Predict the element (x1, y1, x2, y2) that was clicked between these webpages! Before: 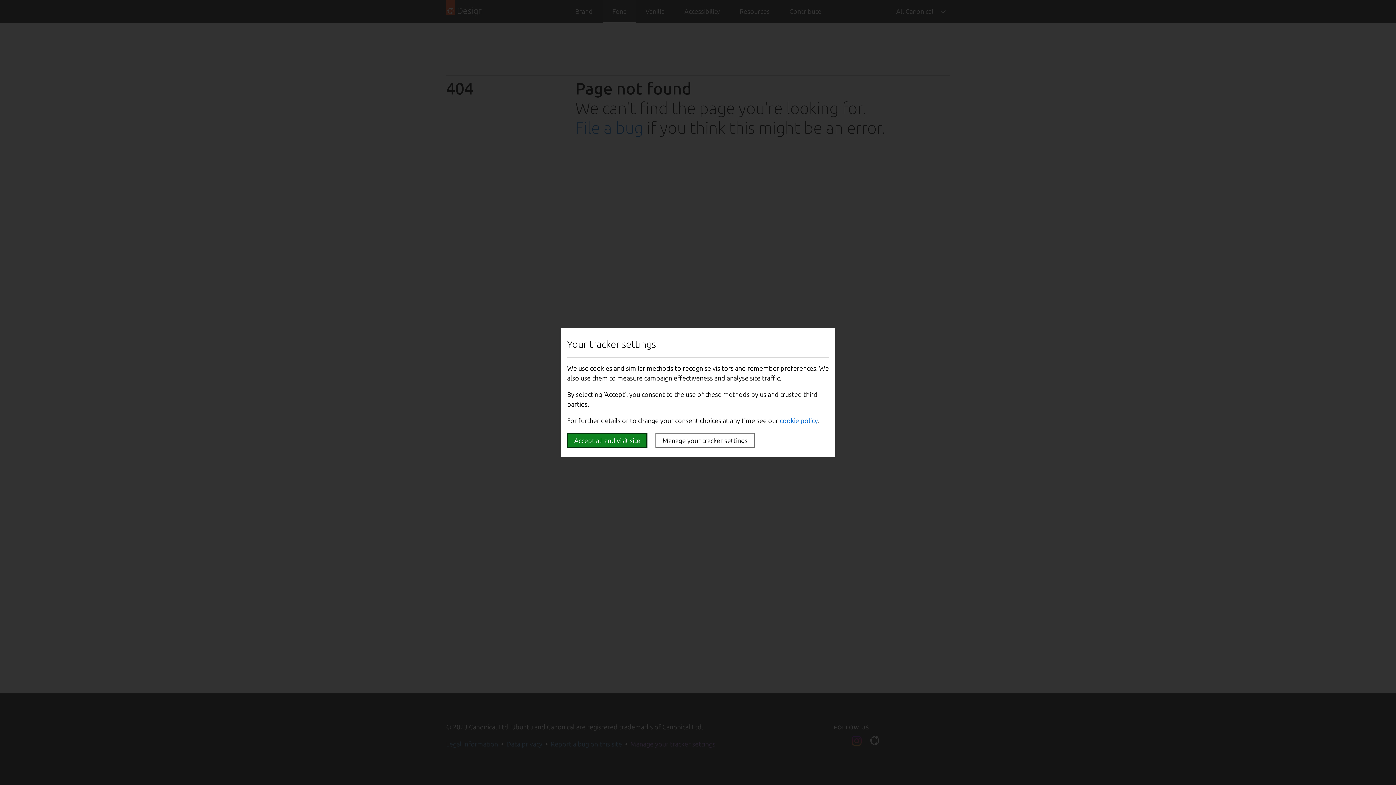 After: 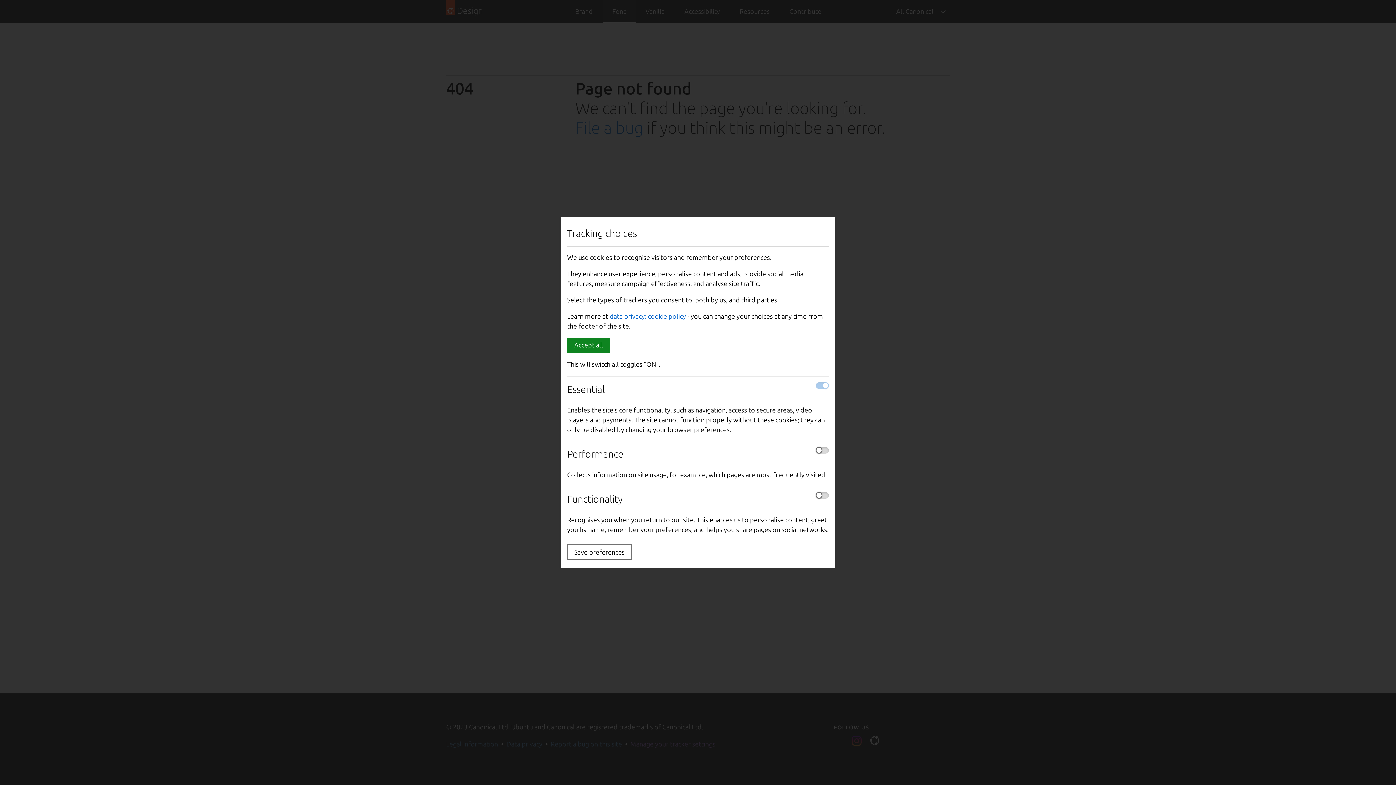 Action: label: Manage your tracker settings bbox: (655, 433, 754, 448)